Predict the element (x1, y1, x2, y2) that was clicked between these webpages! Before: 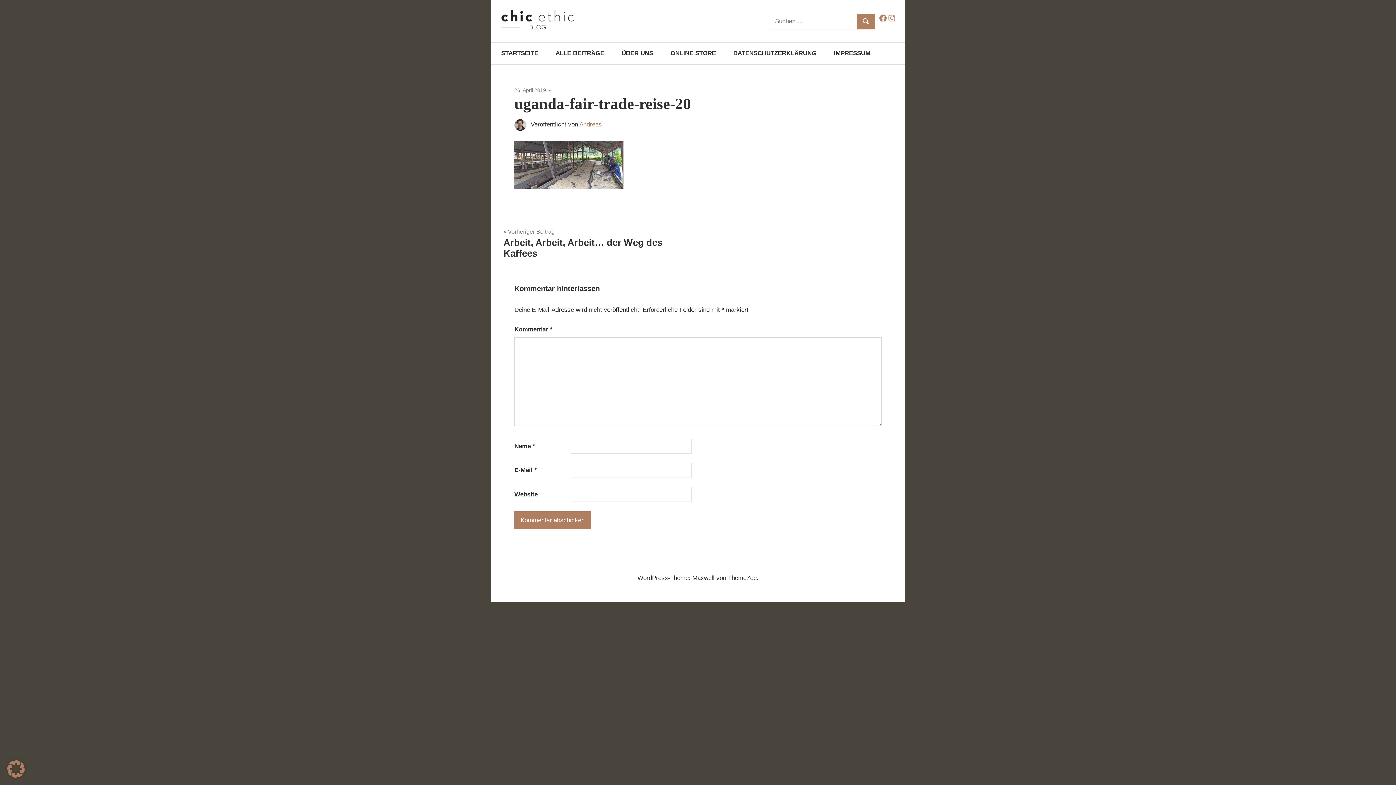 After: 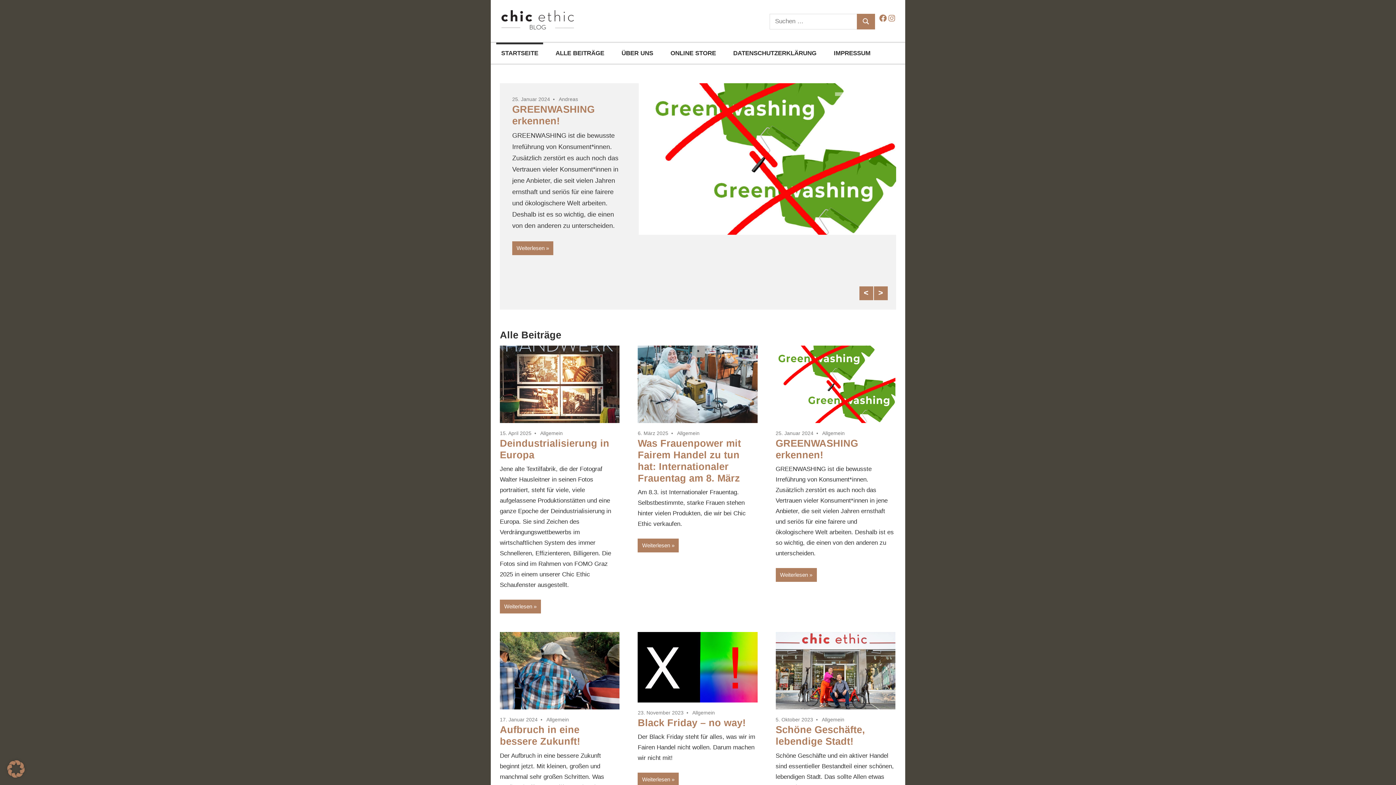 Action: label: STARTSEITE bbox: (496, 42, 543, 63)